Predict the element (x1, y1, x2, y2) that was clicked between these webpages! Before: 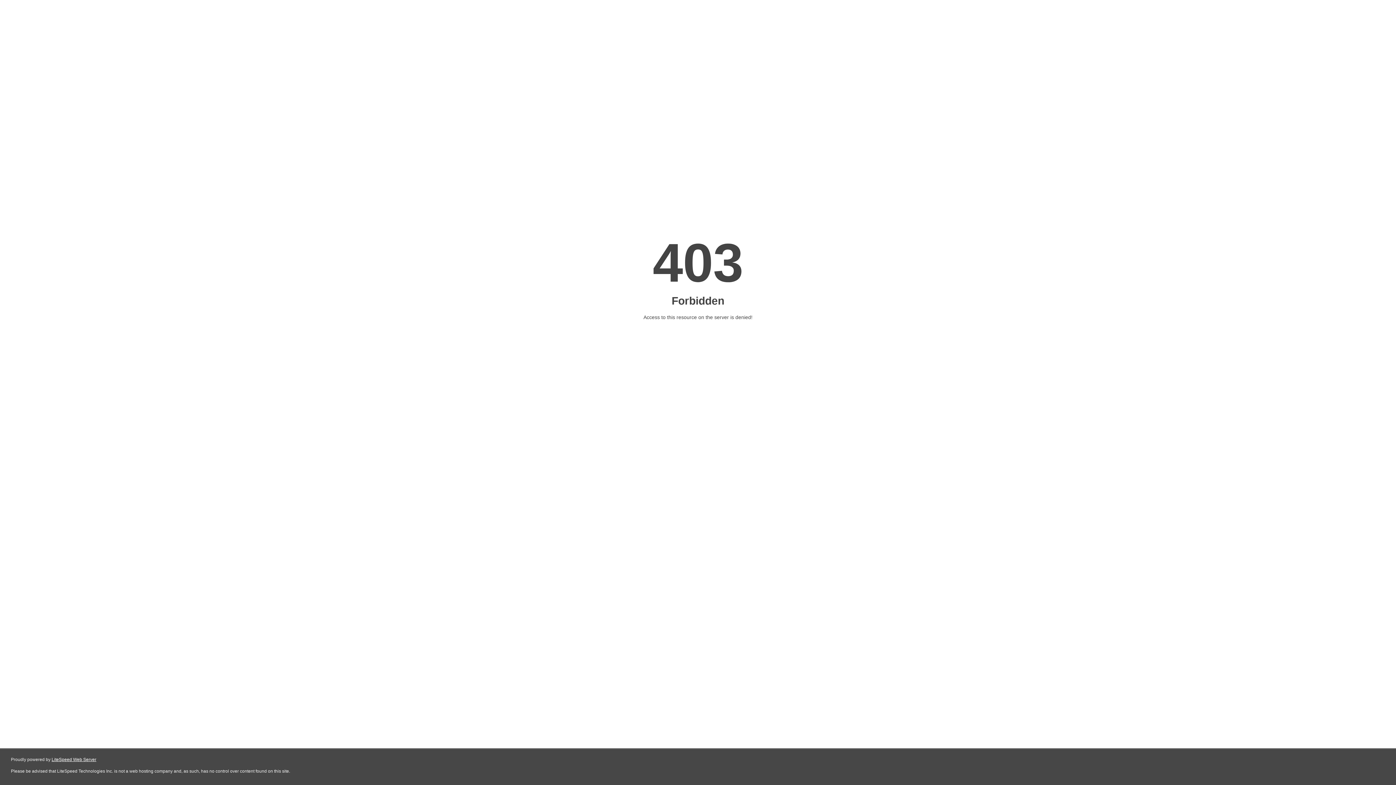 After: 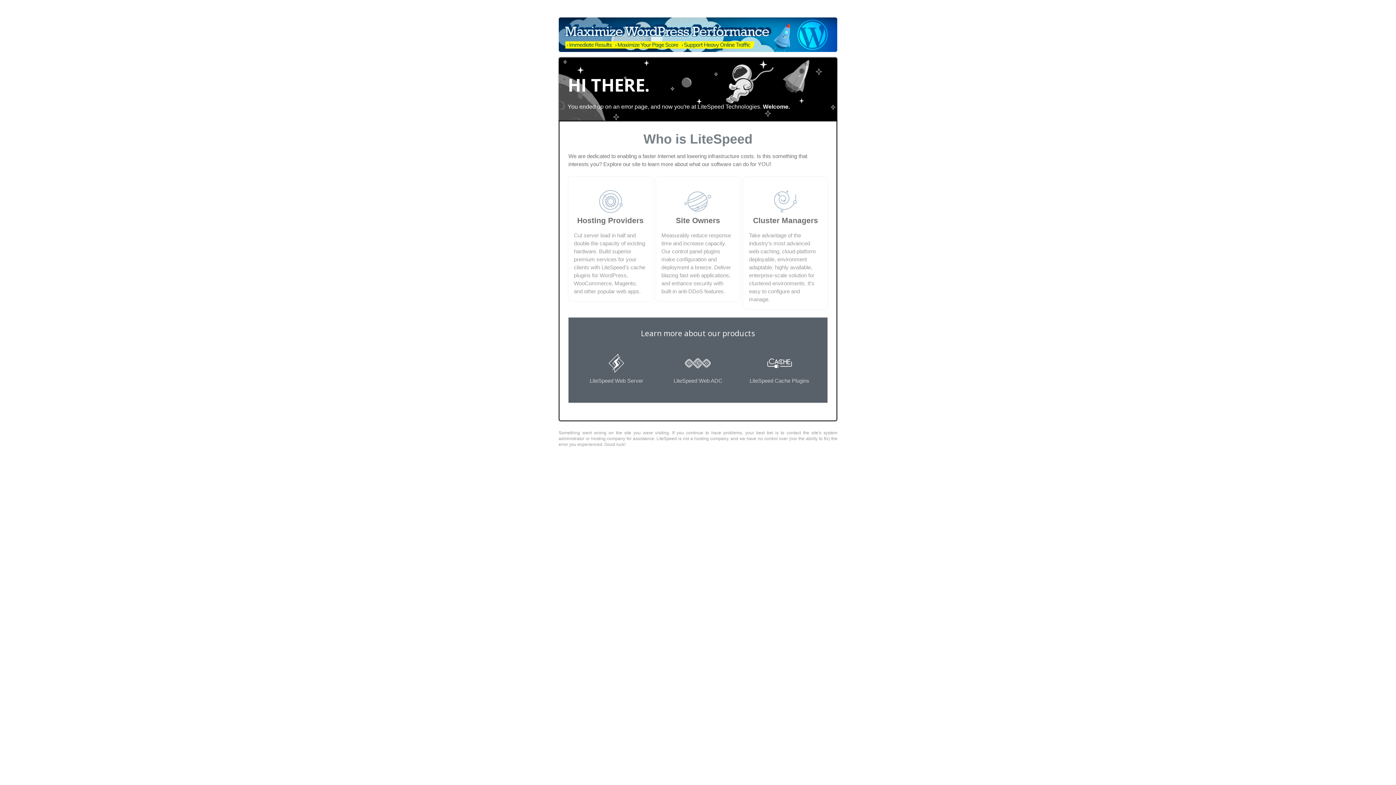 Action: bbox: (51, 757, 96, 762) label: LiteSpeed Web Server